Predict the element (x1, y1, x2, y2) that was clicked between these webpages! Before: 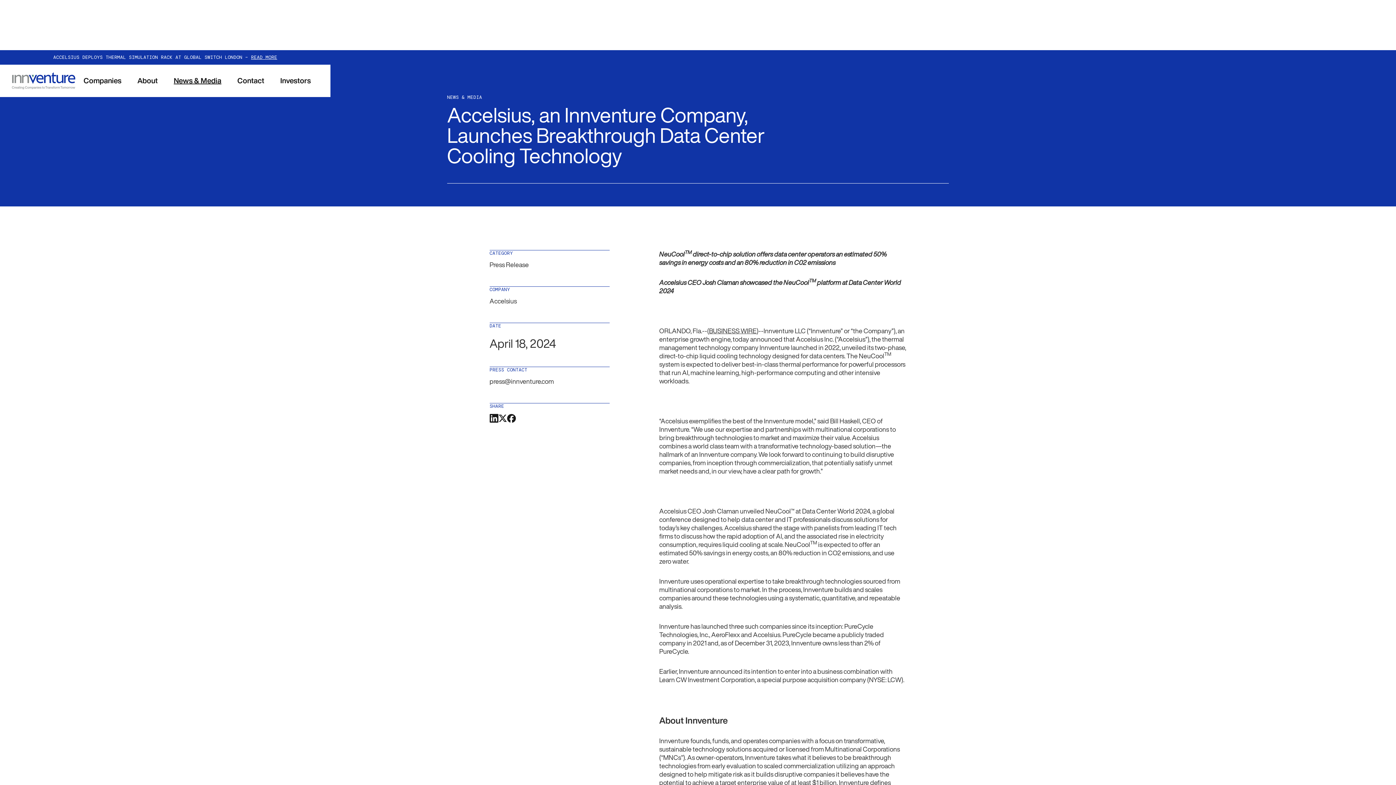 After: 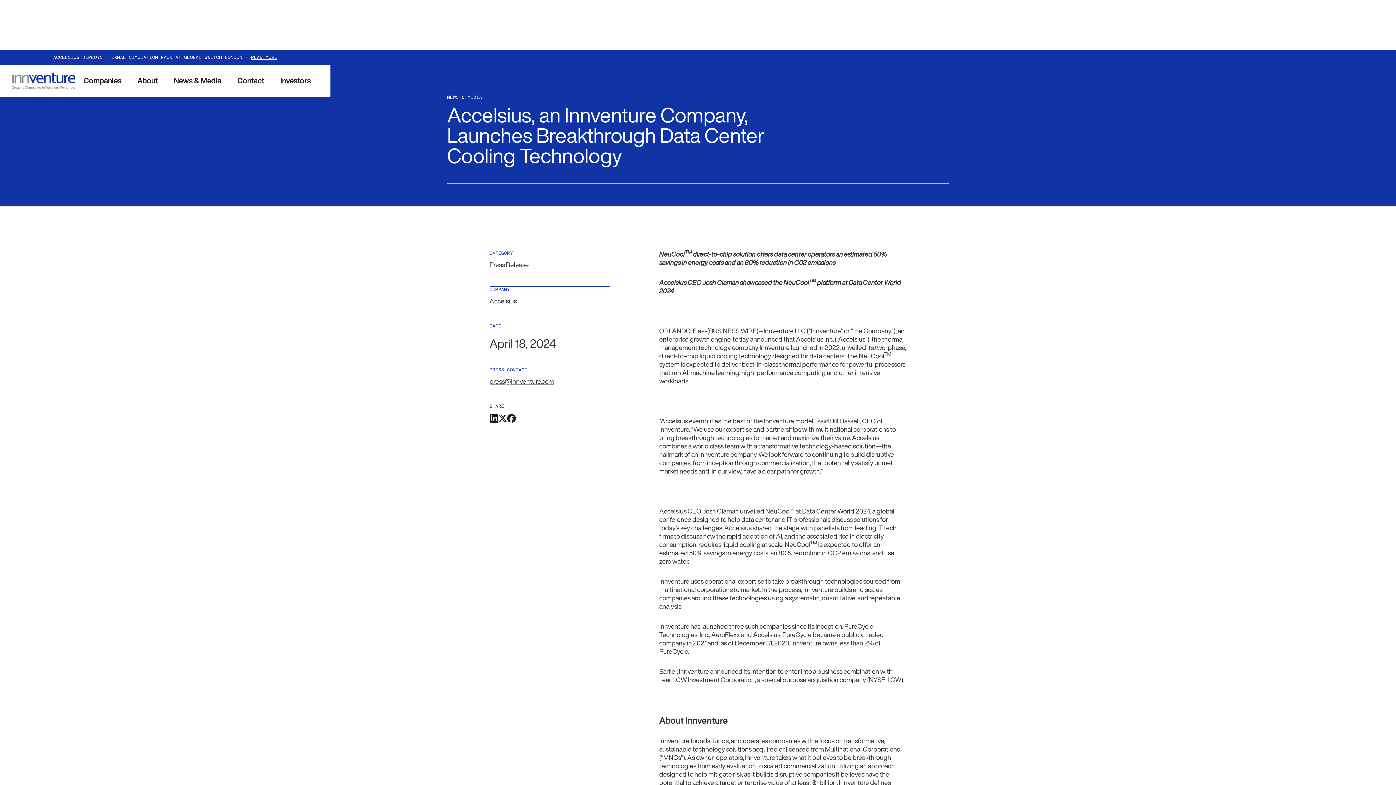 Action: label: press@innventure.com bbox: (489, 376, 554, 386)